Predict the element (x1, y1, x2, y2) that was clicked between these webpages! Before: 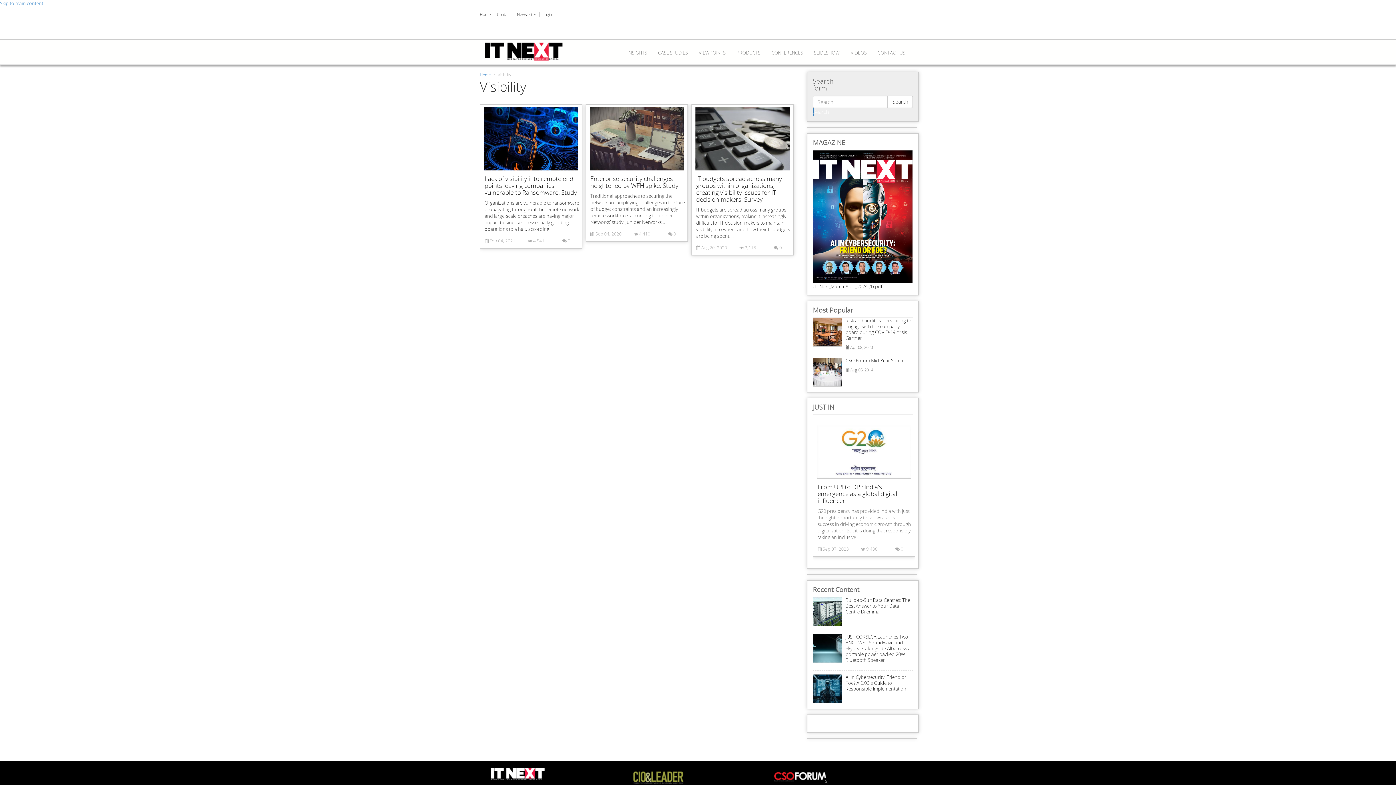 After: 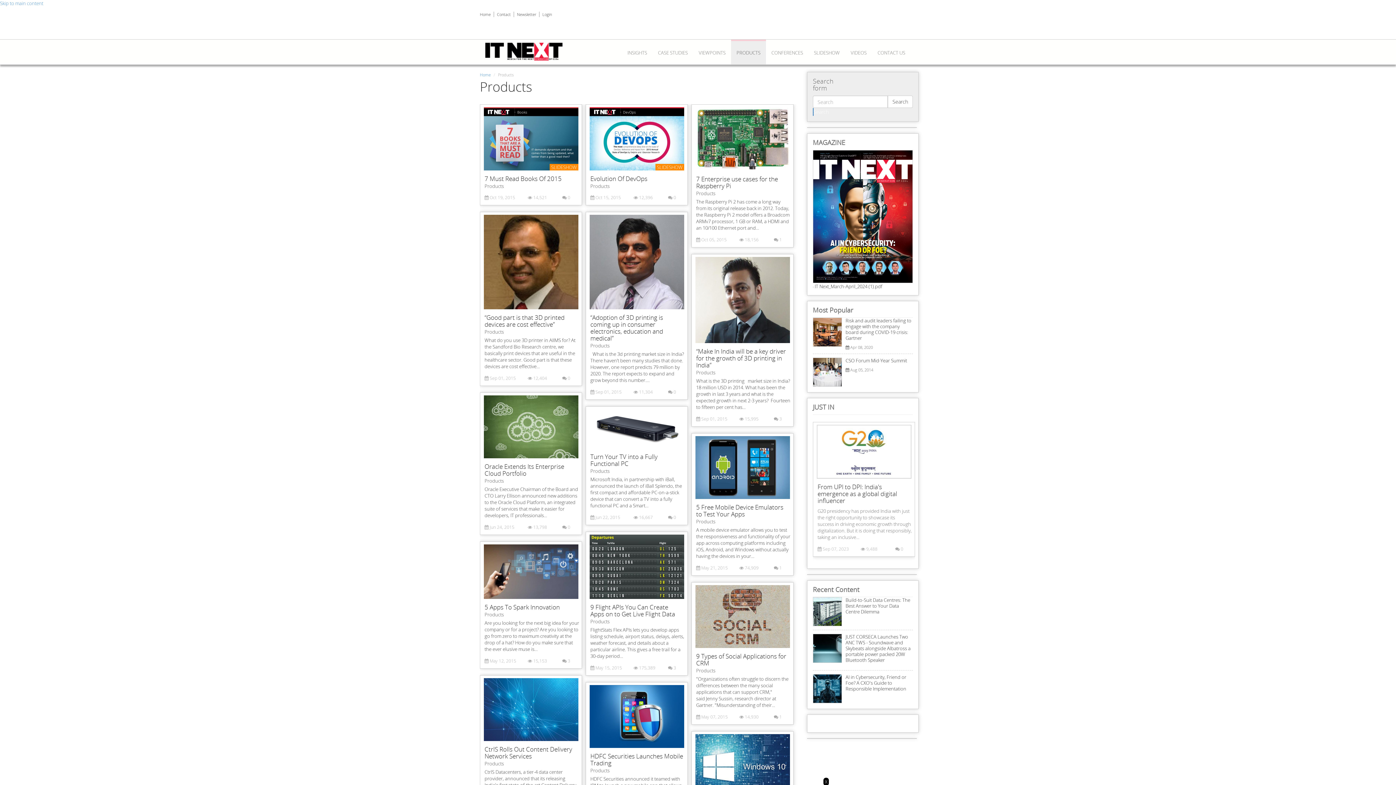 Action: bbox: (731, 39, 766, 64) label: PRODUCTS